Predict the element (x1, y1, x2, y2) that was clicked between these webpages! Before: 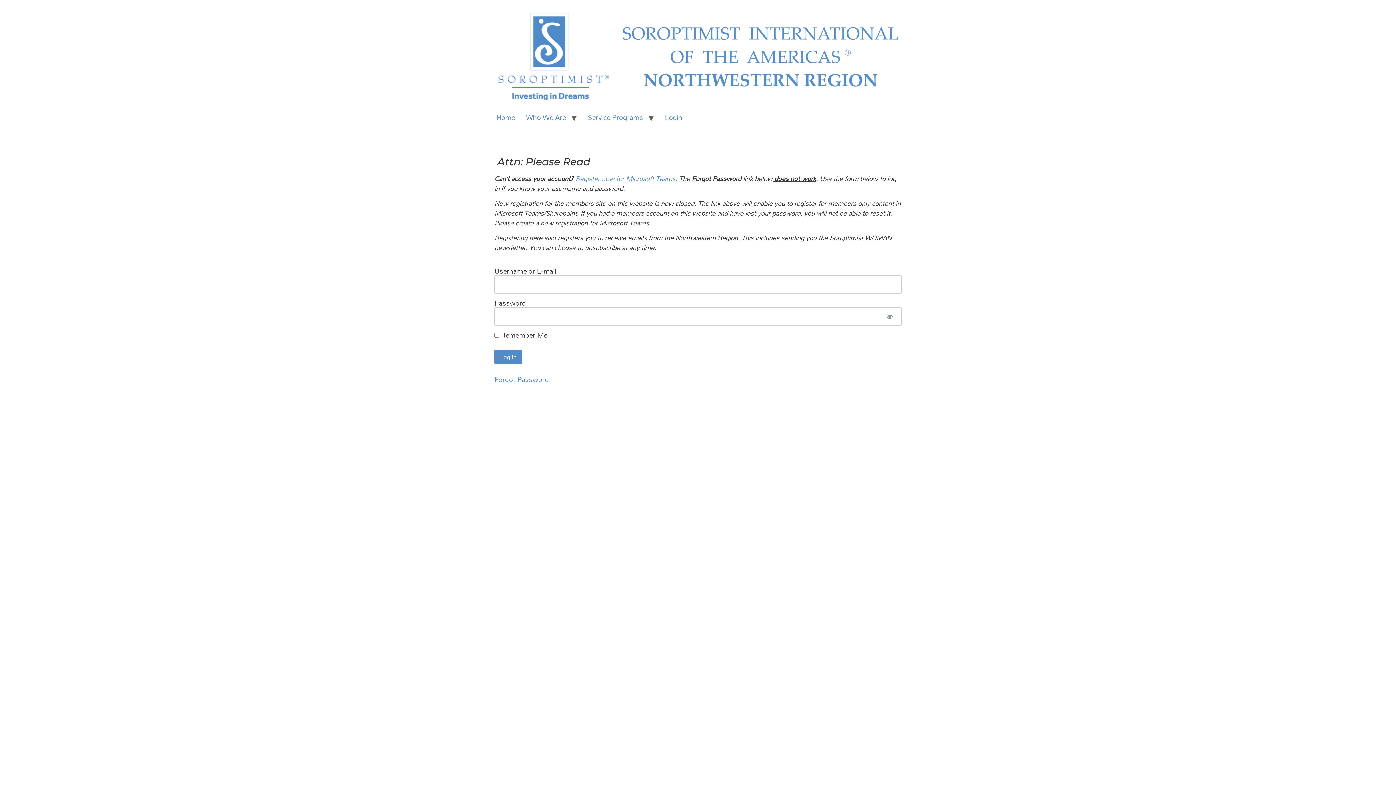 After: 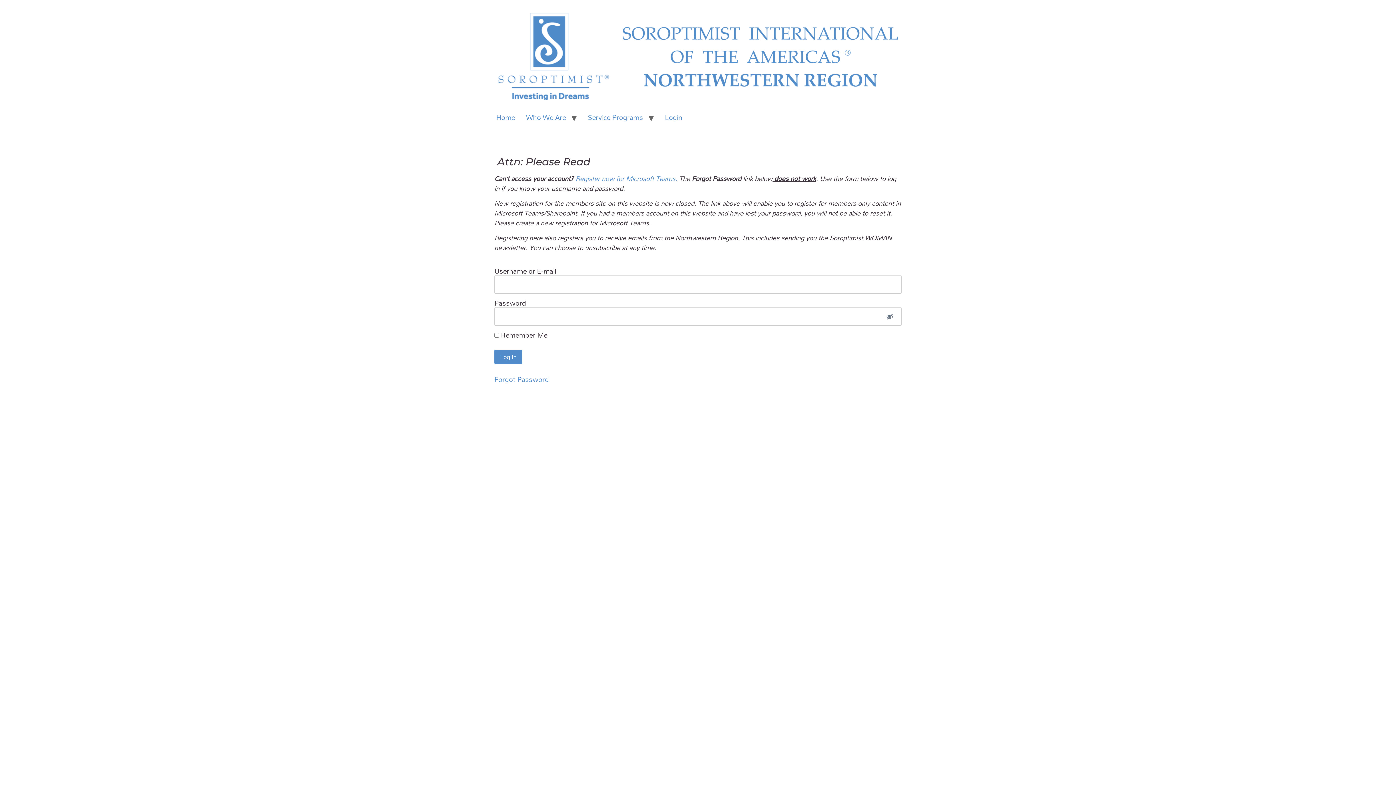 Action: label: Show password bbox: (878, 307, 901, 325)